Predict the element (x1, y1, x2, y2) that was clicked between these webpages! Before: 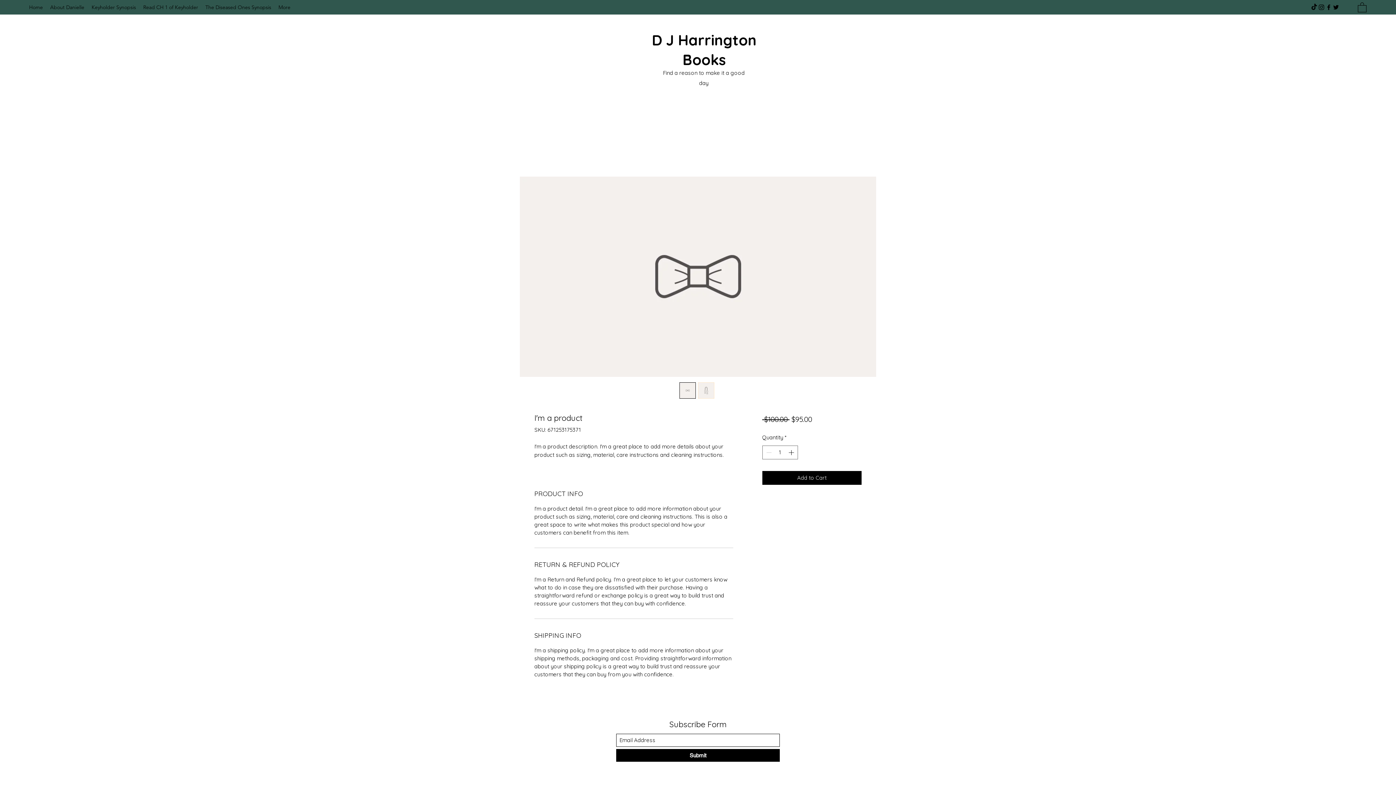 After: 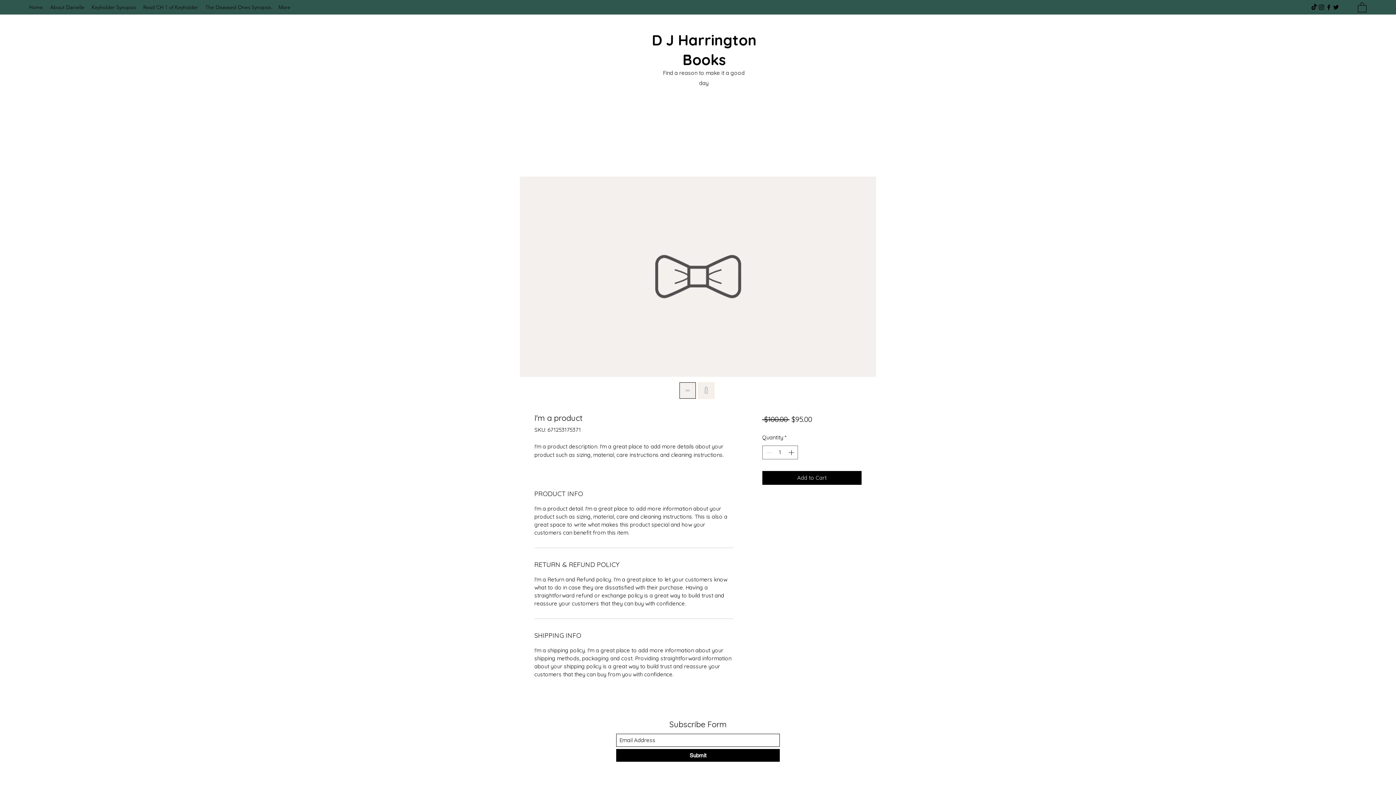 Action: bbox: (698, 382, 714, 398)